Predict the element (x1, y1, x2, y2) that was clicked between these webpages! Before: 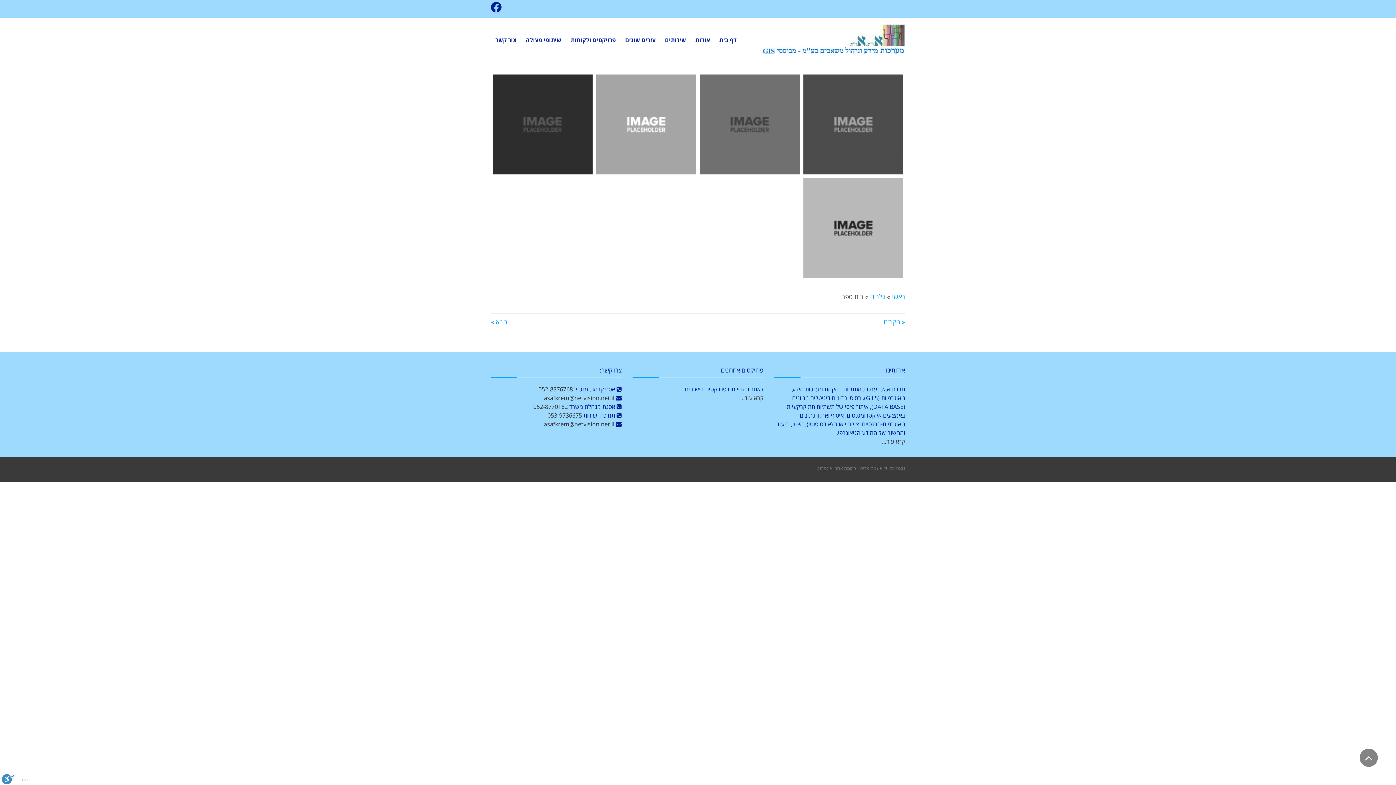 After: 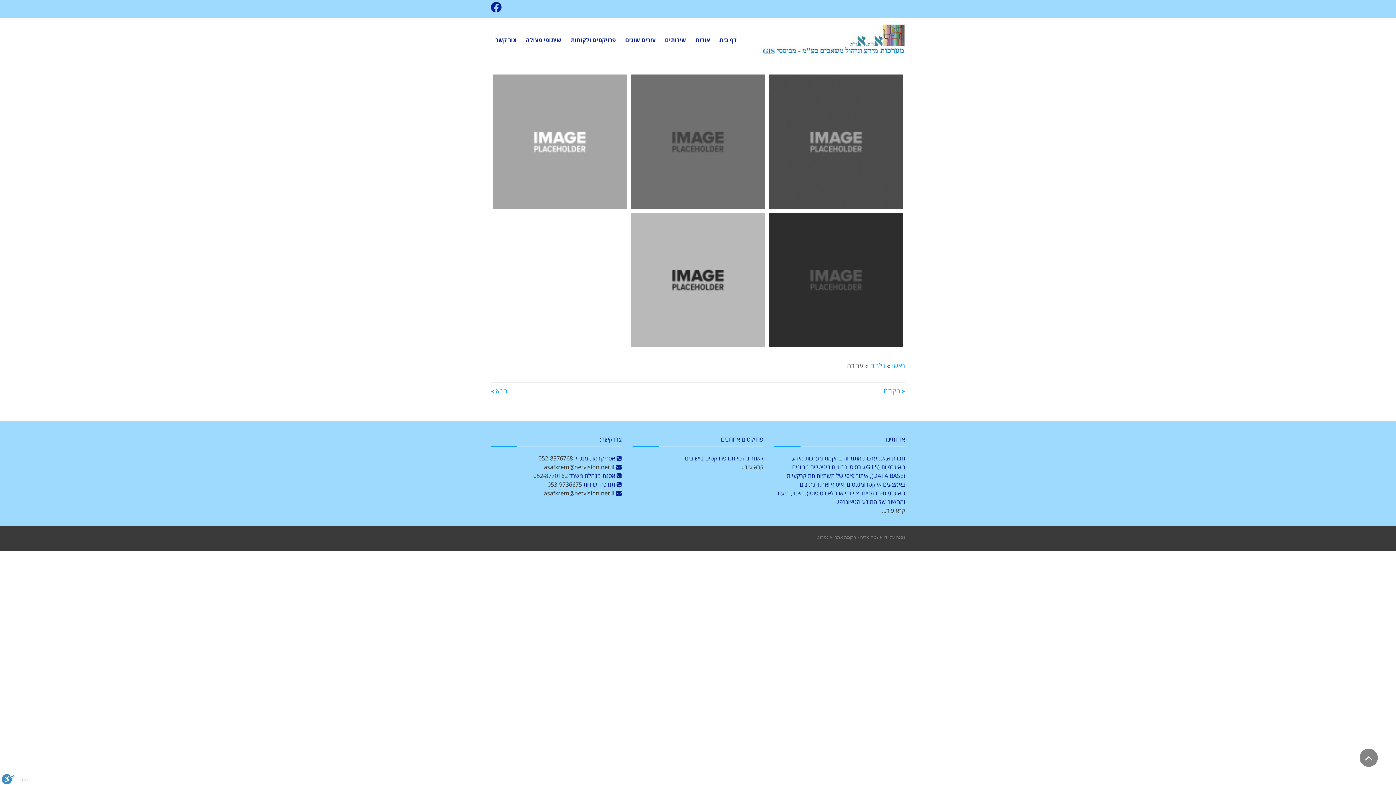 Action: bbox: (490, 317, 507, 326) label: הבא »